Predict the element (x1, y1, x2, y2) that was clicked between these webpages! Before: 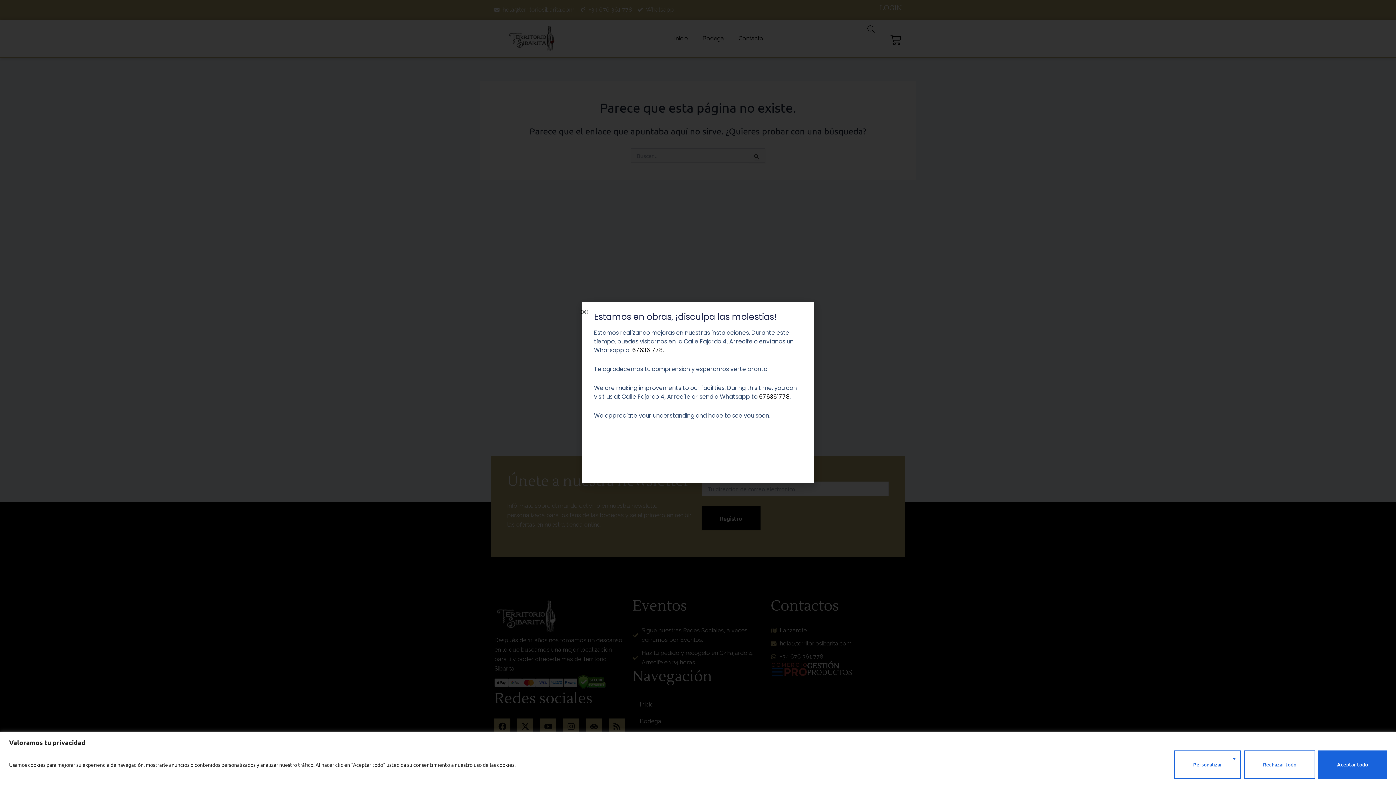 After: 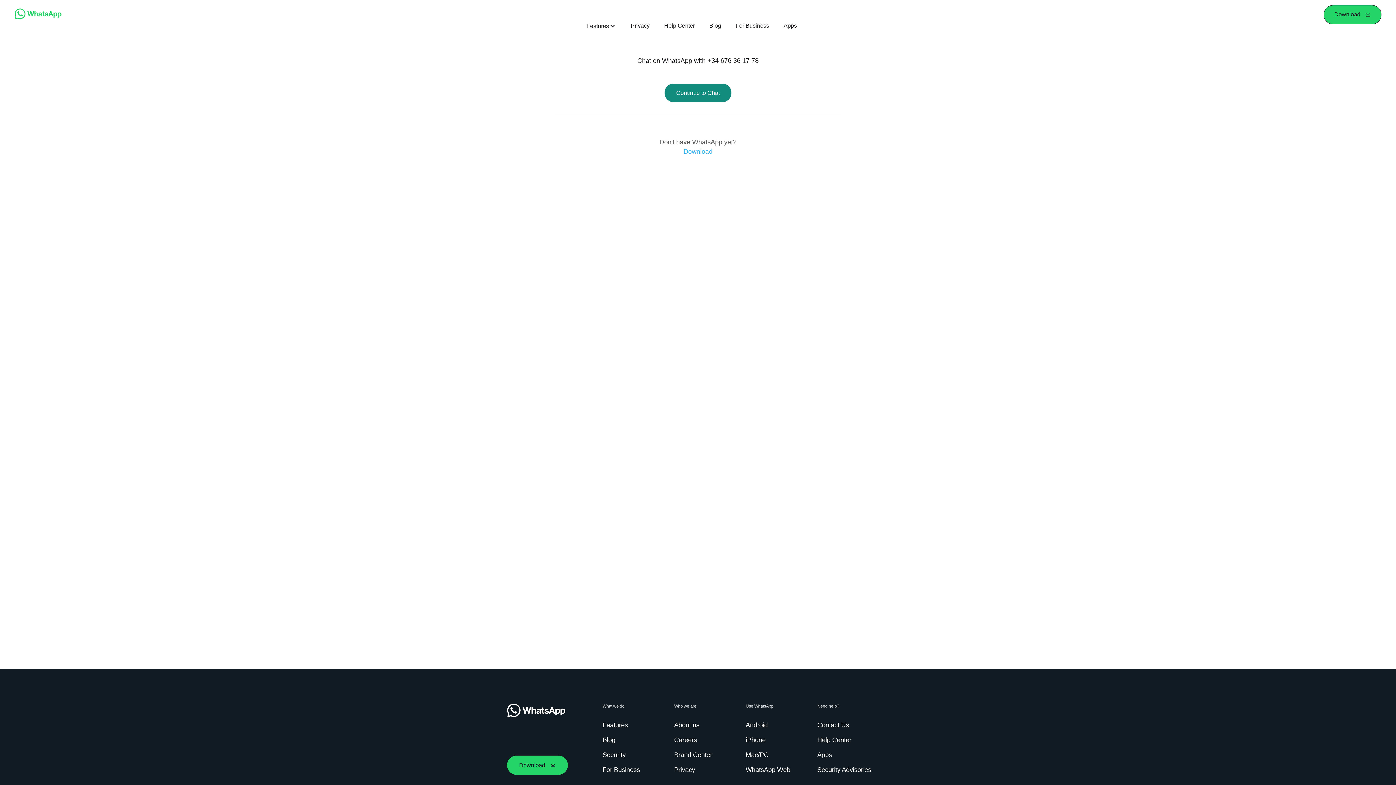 Action: bbox: (759, 392, 789, 401) label: 676361778